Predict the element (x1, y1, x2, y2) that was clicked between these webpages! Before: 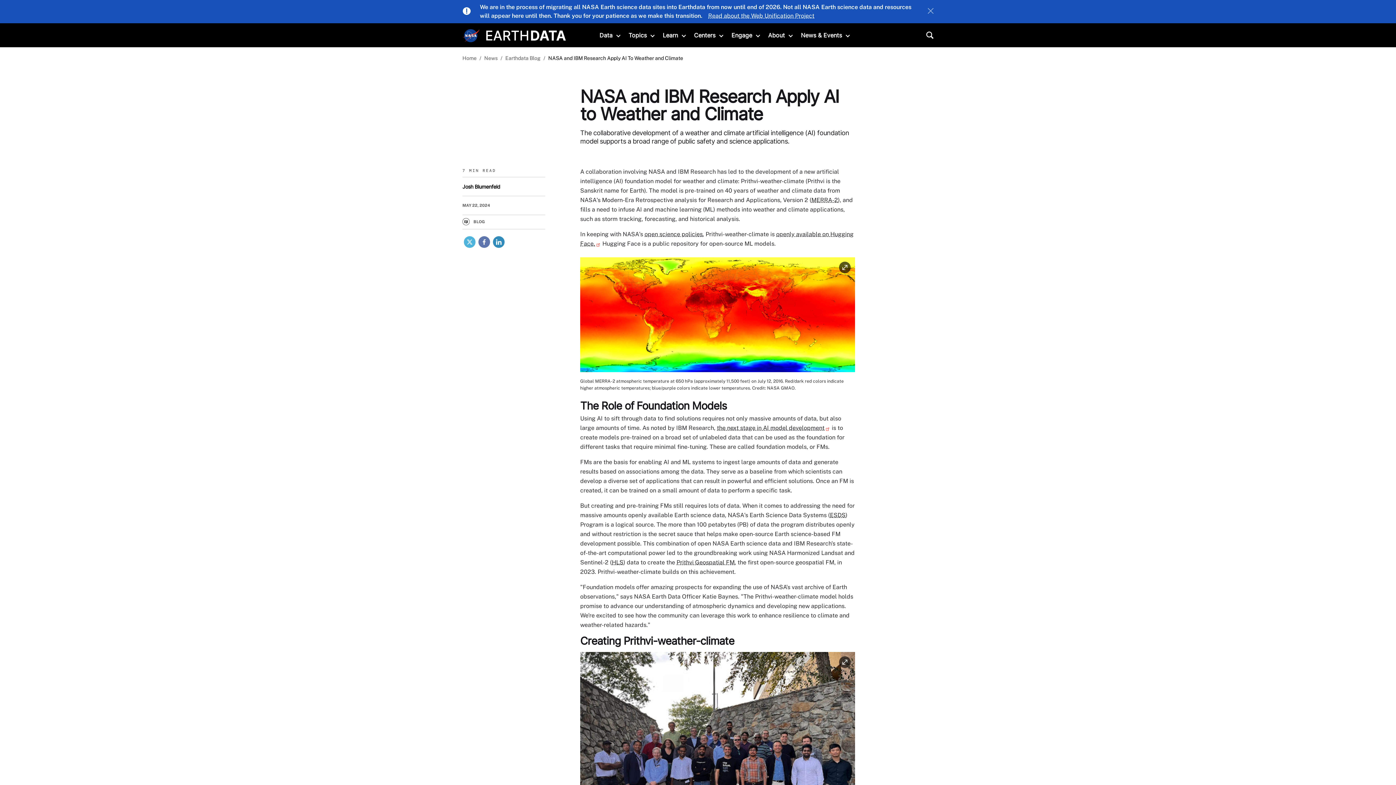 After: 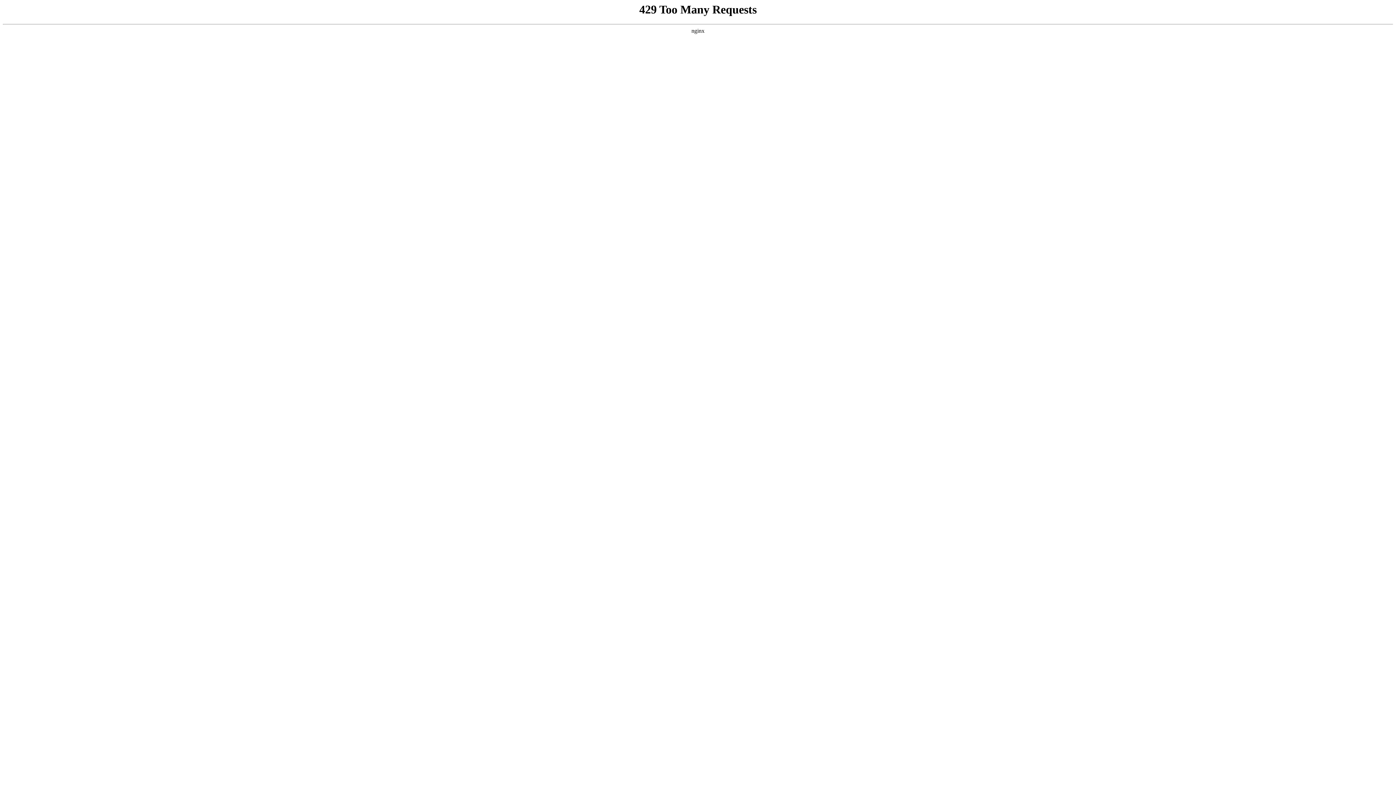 Action: bbox: (462, 28, 480, 43)